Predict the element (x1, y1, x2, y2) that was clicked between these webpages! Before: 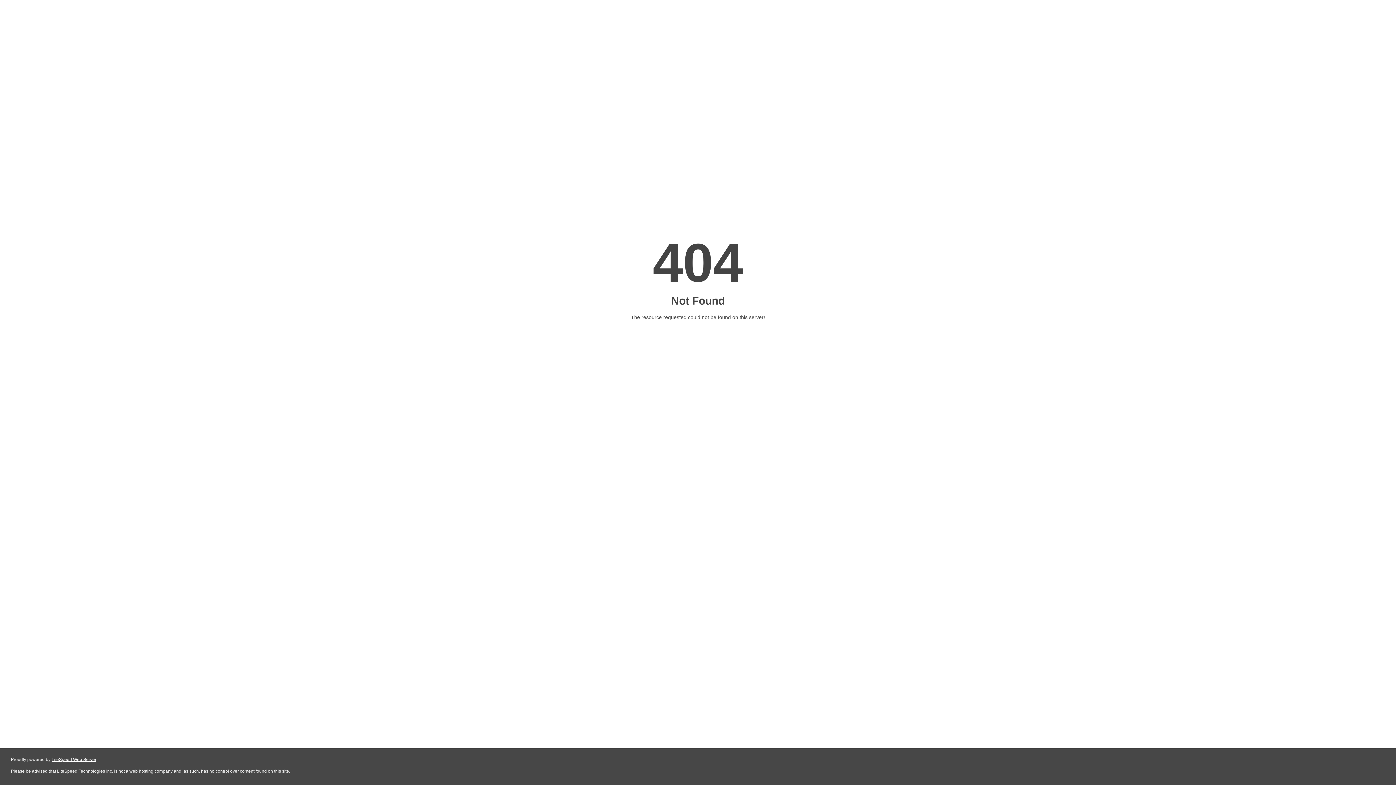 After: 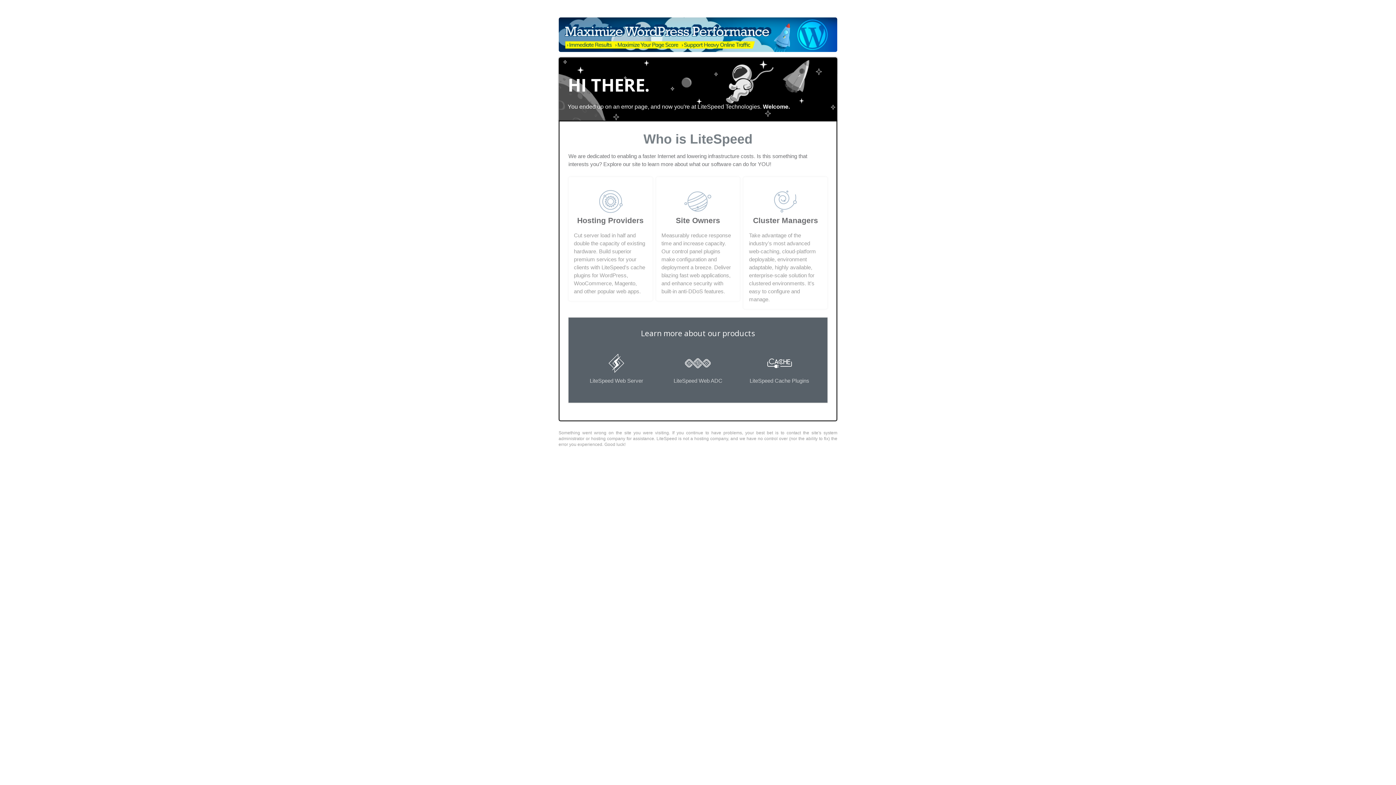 Action: bbox: (51, 757, 96, 762) label: LiteSpeed Web Server